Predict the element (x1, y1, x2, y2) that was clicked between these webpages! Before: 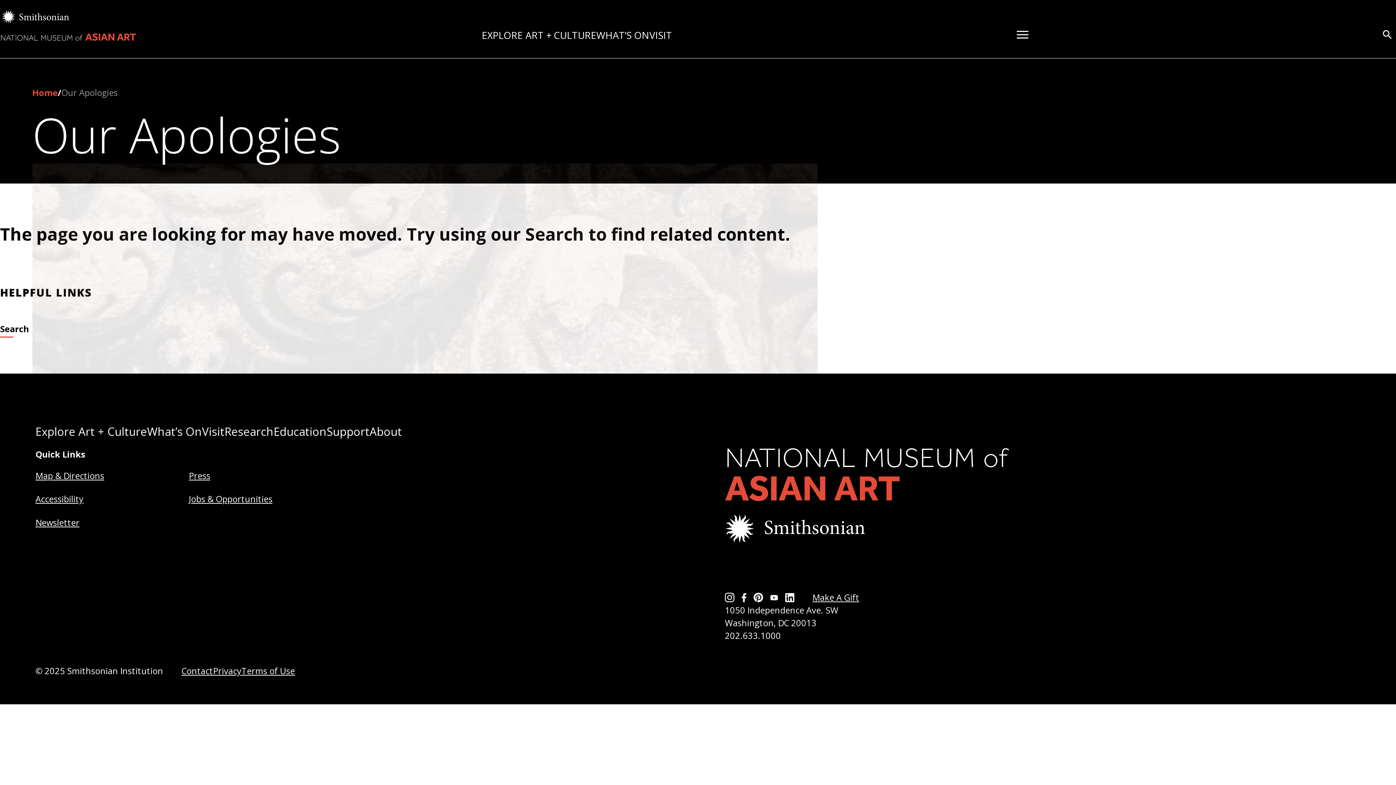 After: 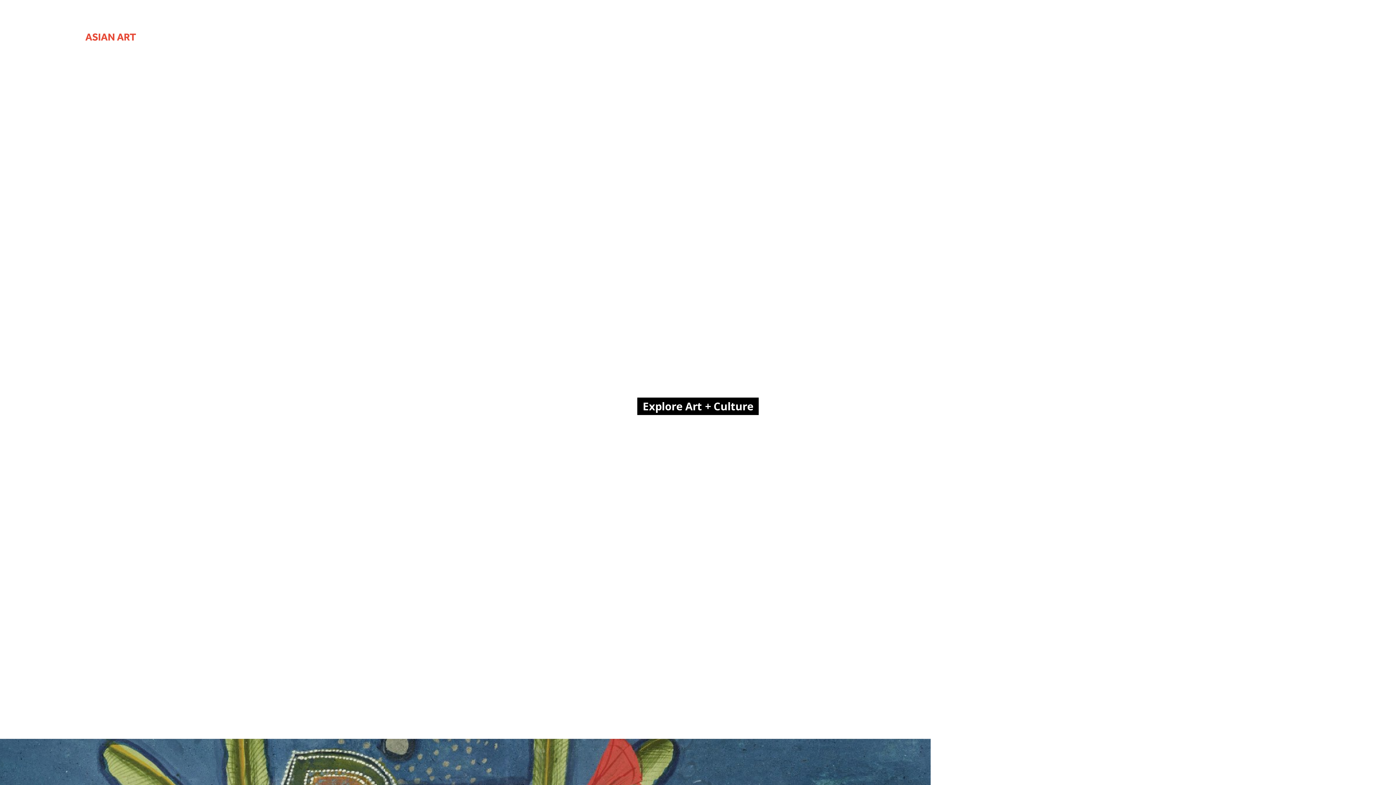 Action: label: Smithsonian National Museum of Asian Art bbox: (725, 448, 1009, 543)